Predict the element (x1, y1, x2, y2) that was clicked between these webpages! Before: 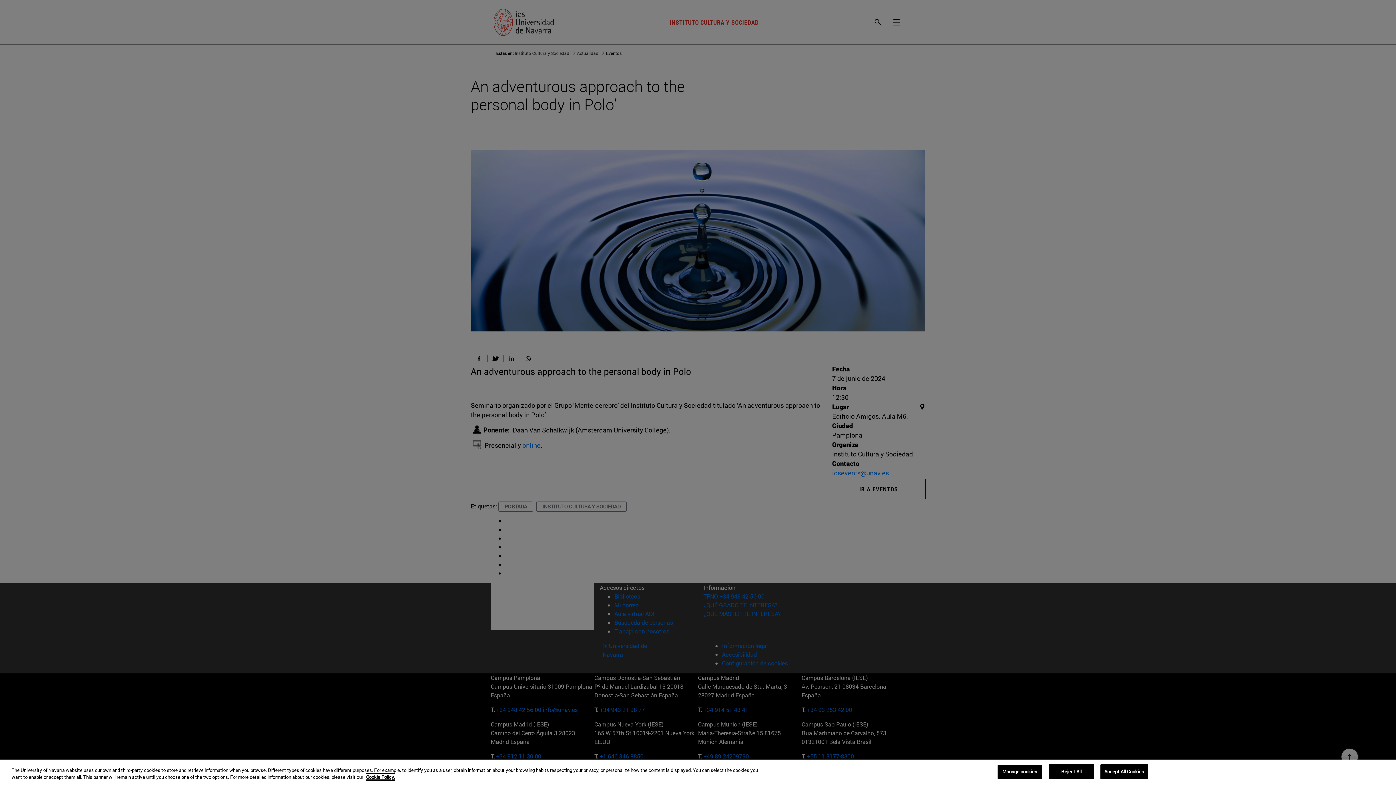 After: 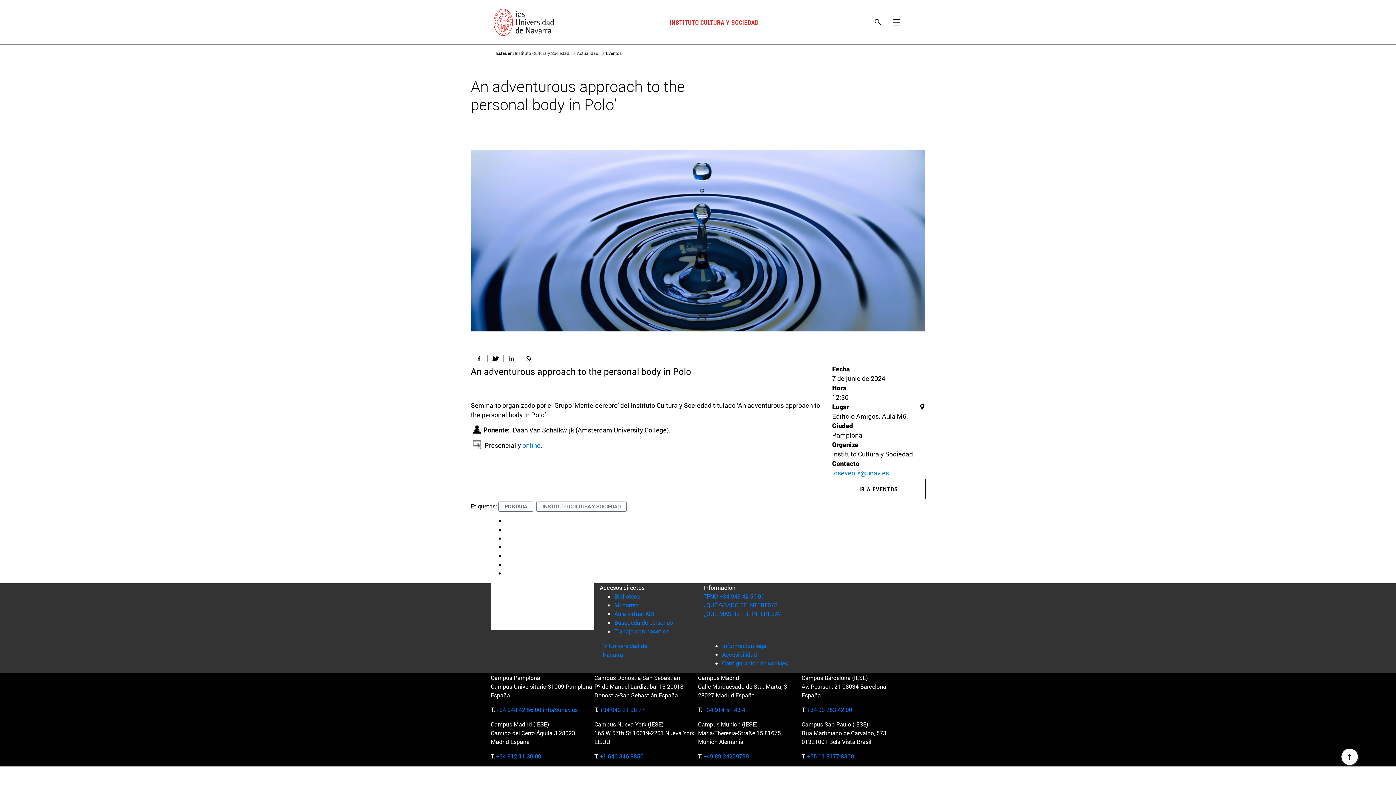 Action: label: Accept All Cookies bbox: (1100, 764, 1148, 779)